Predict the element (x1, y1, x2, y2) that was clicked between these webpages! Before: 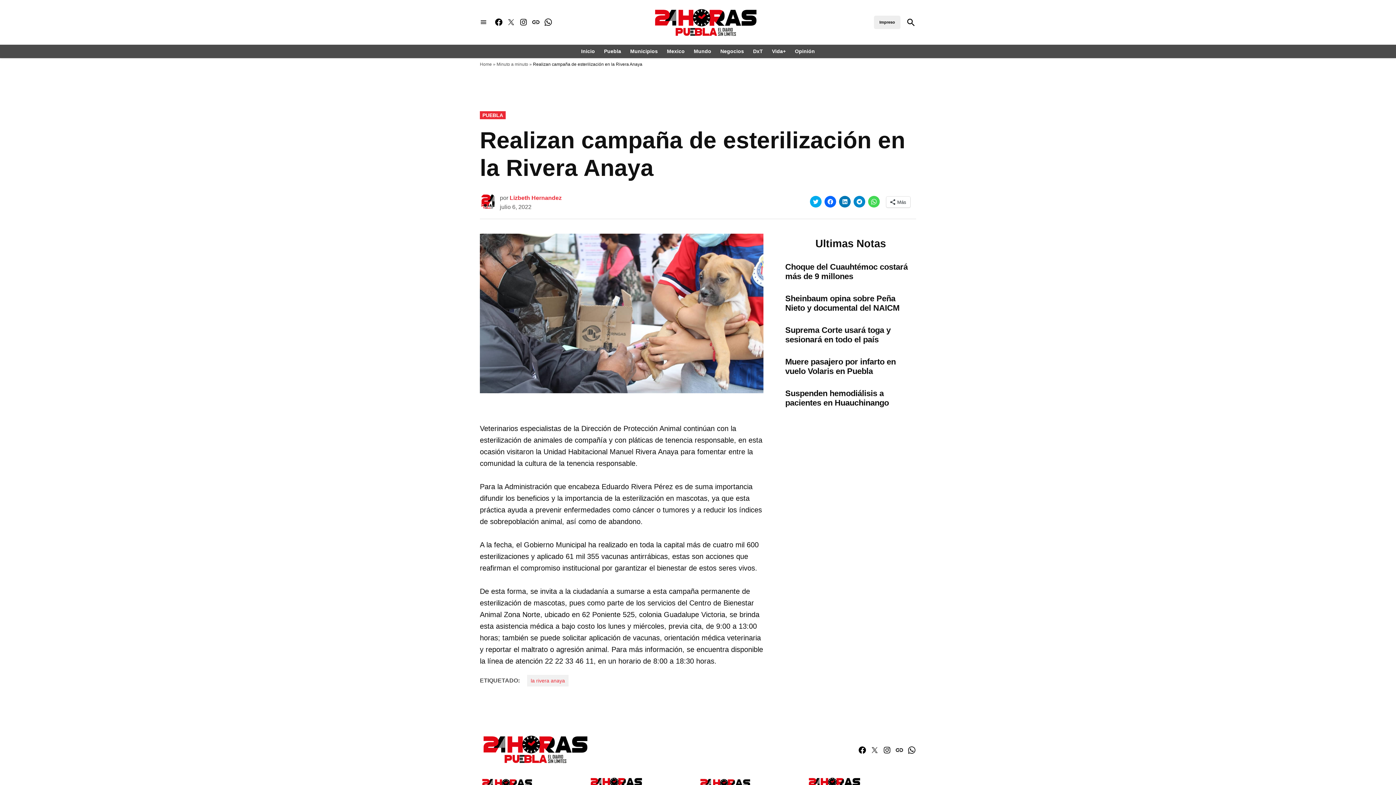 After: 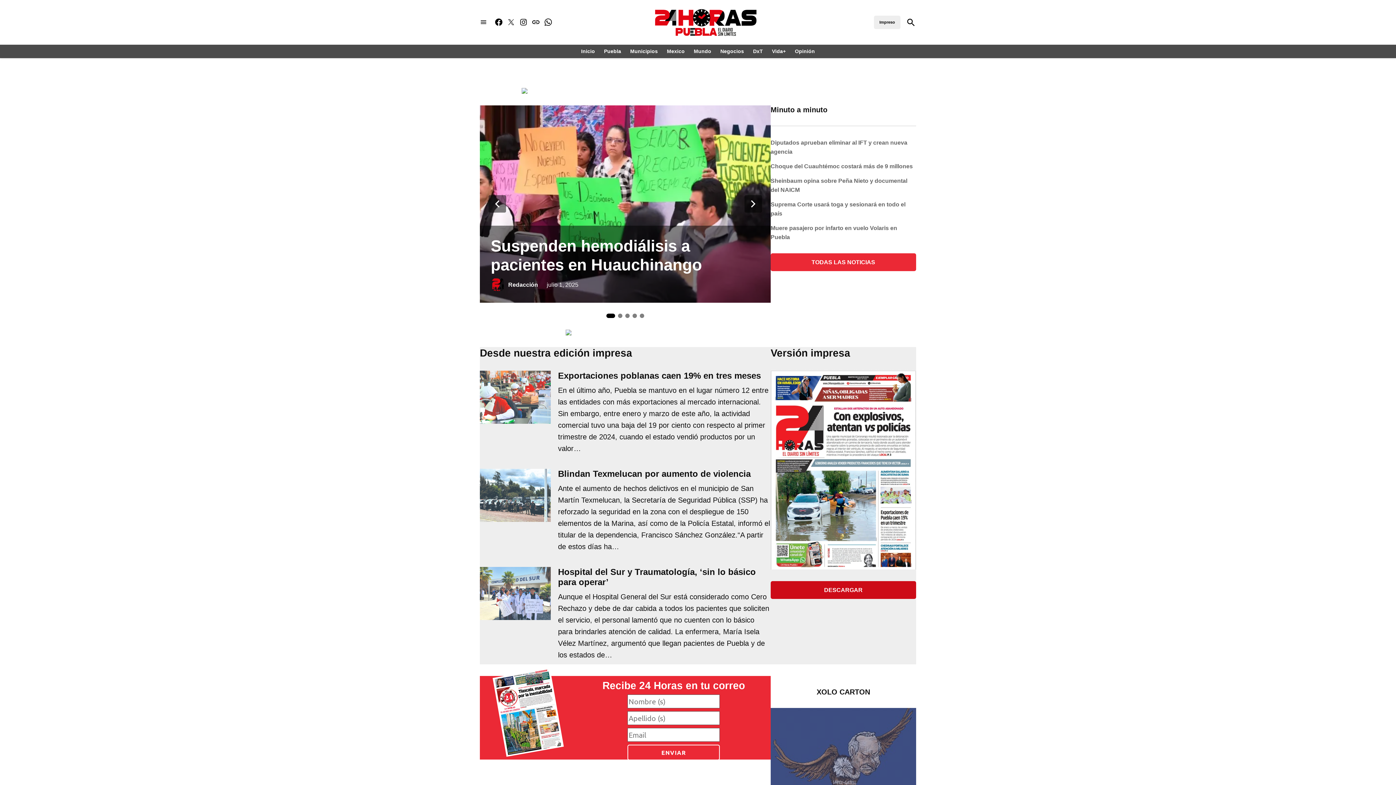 Action: label: Home bbox: (480, 61, 492, 66)